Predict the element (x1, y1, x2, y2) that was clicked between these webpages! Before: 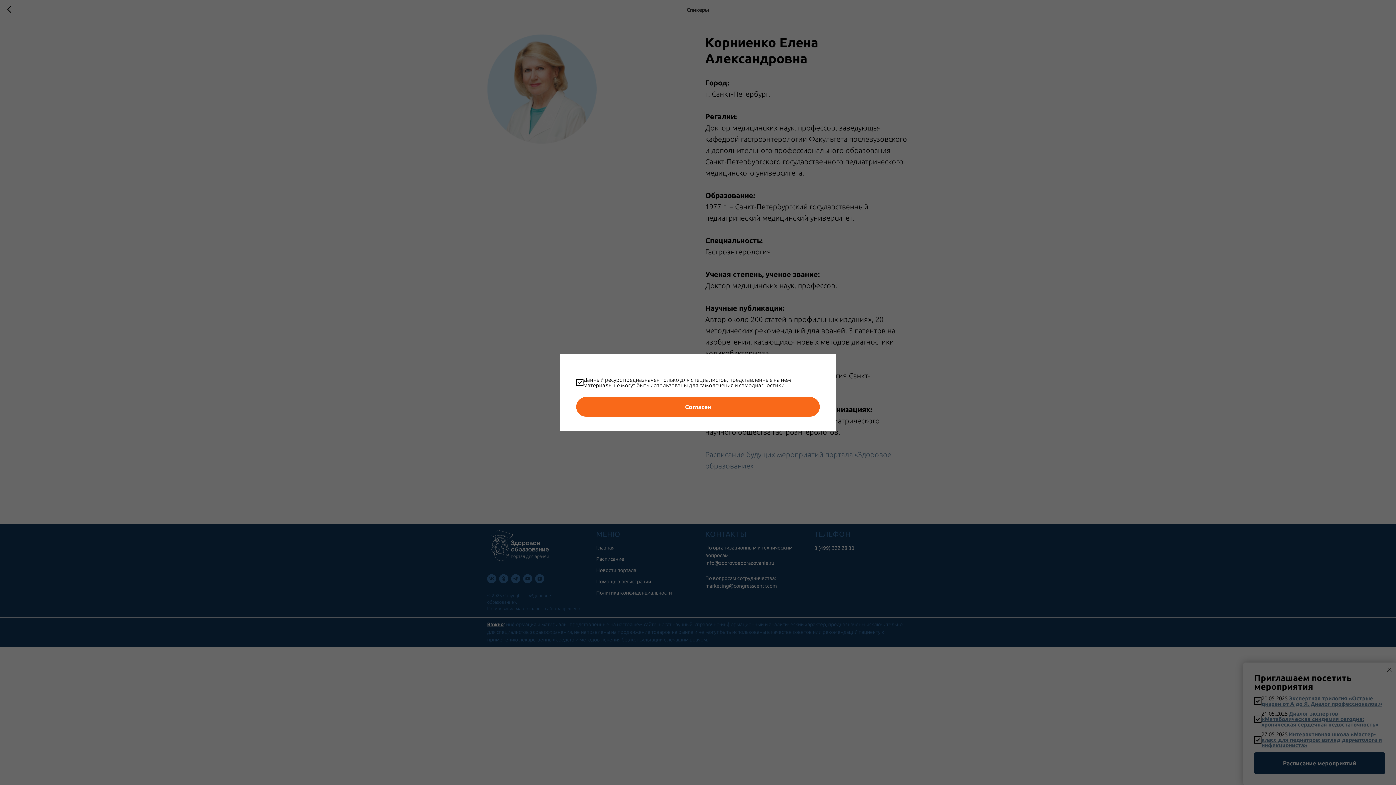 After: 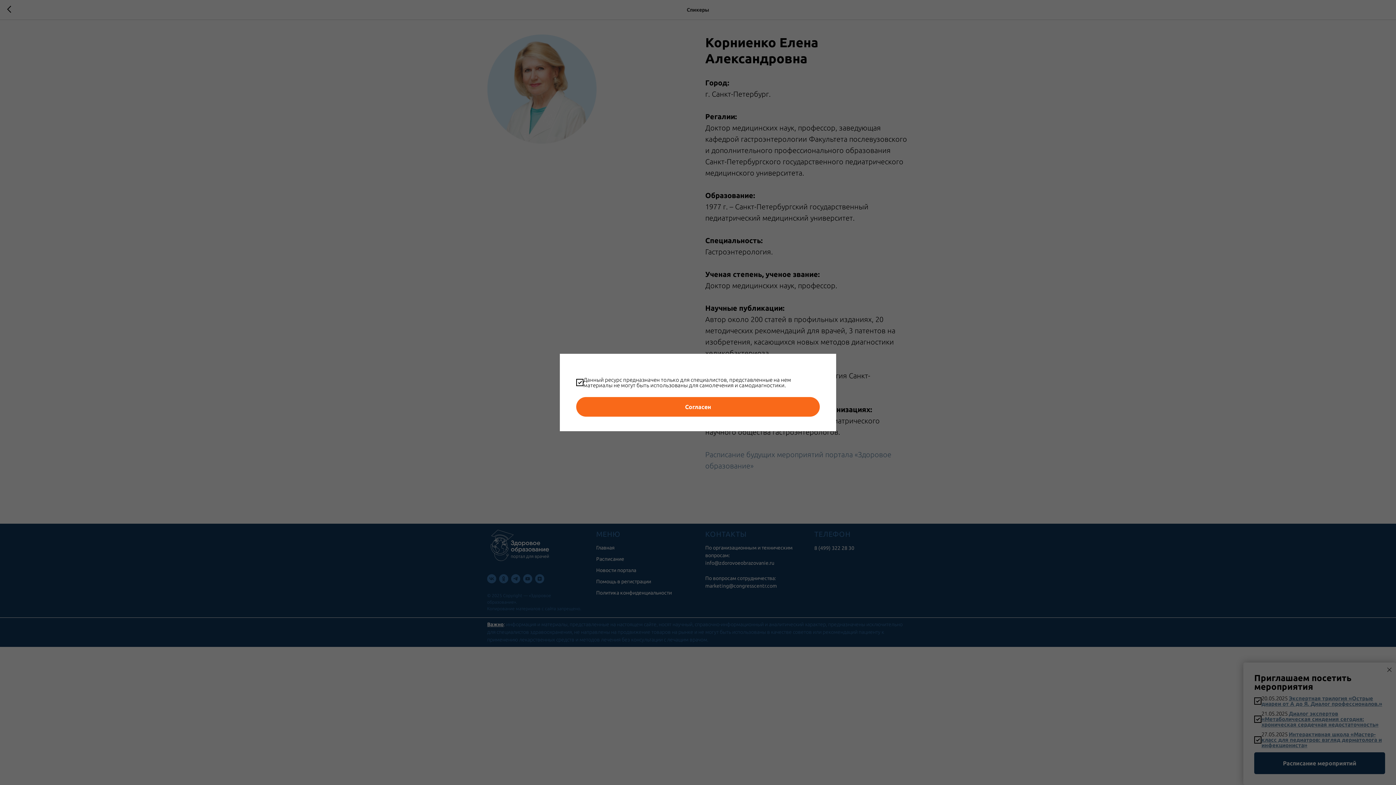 Action: bbox: (596, 590, 672, 596) label: Политика конфиденциальности